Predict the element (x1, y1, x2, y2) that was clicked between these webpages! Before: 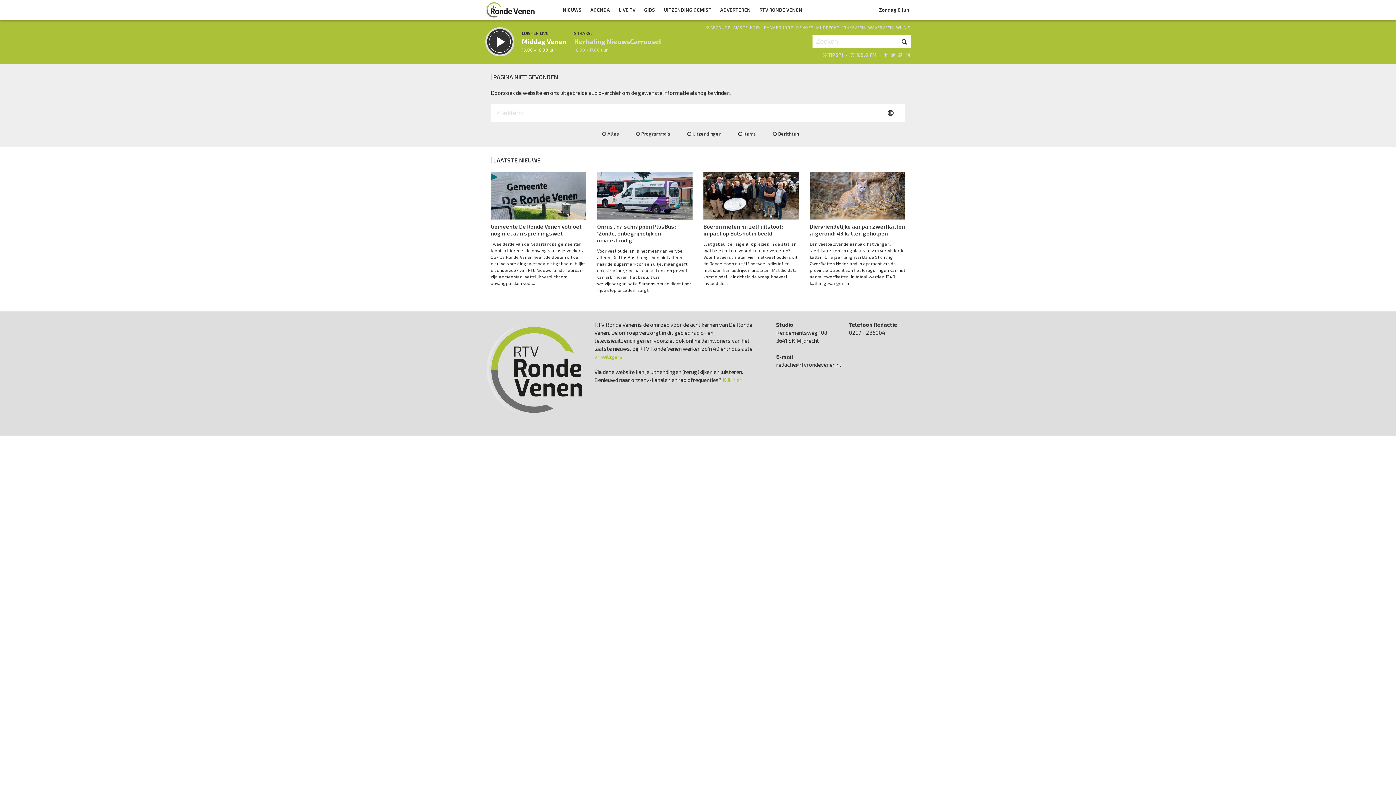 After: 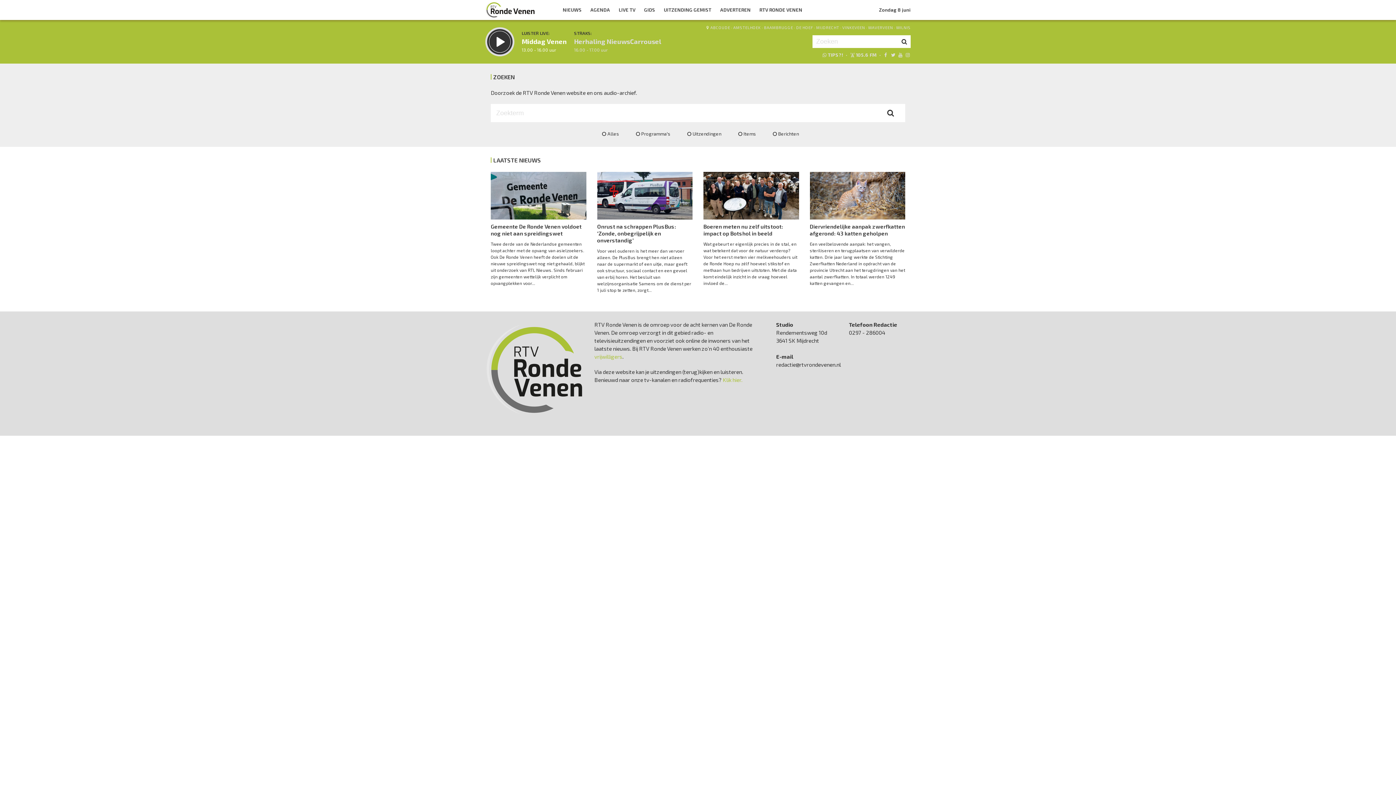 Action: bbox: (876, 104, 905, 122)